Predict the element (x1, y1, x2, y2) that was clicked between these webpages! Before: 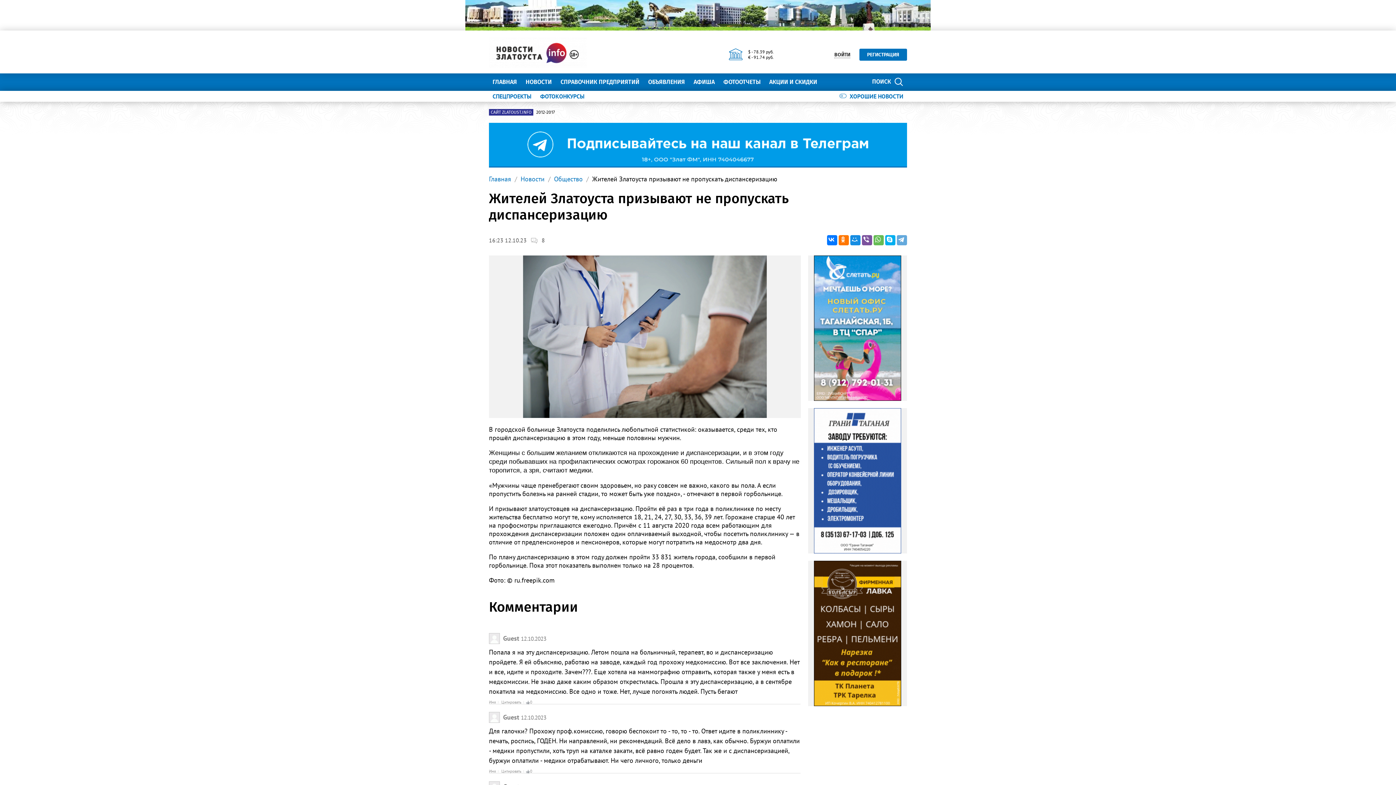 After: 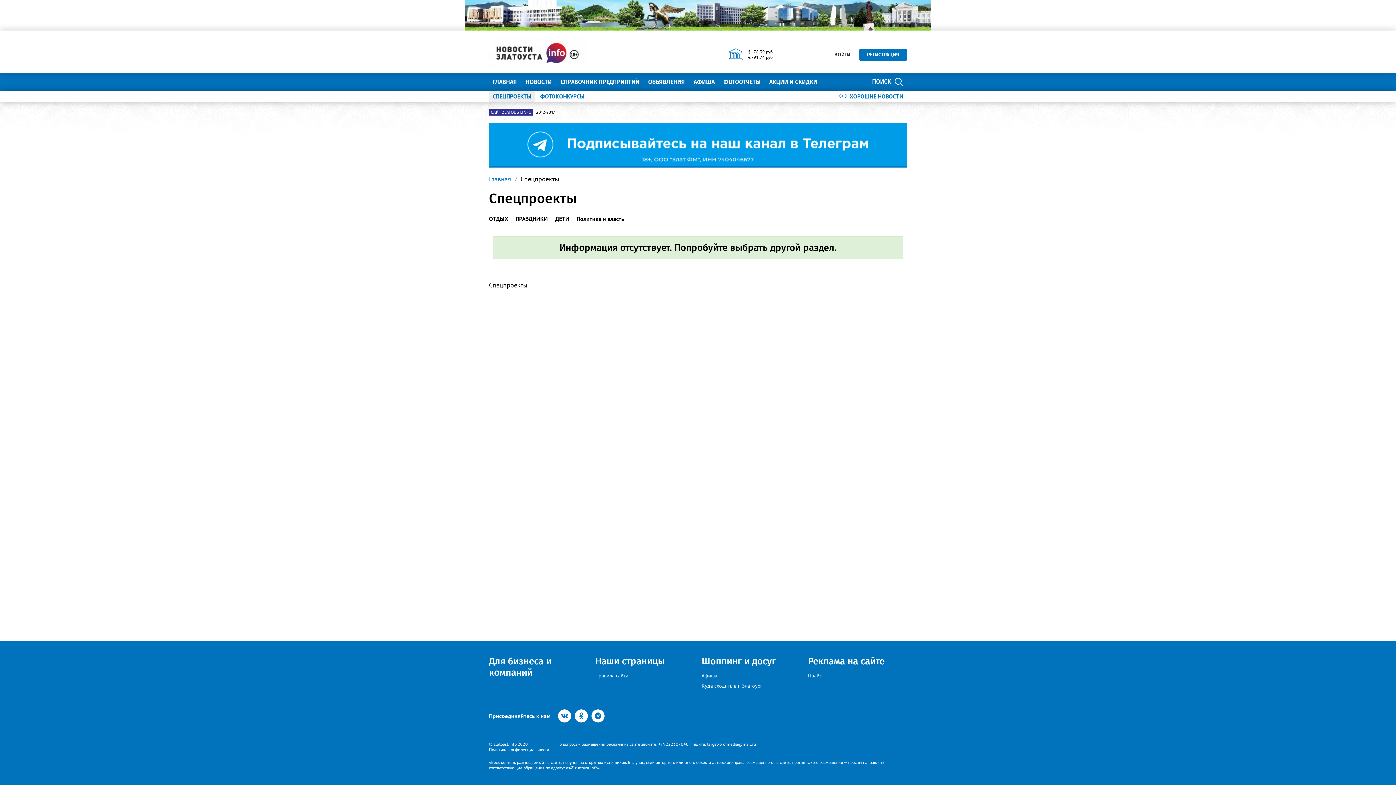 Action: bbox: (489, 90, 535, 101) label: СПЕЦПРОЕКТЫ